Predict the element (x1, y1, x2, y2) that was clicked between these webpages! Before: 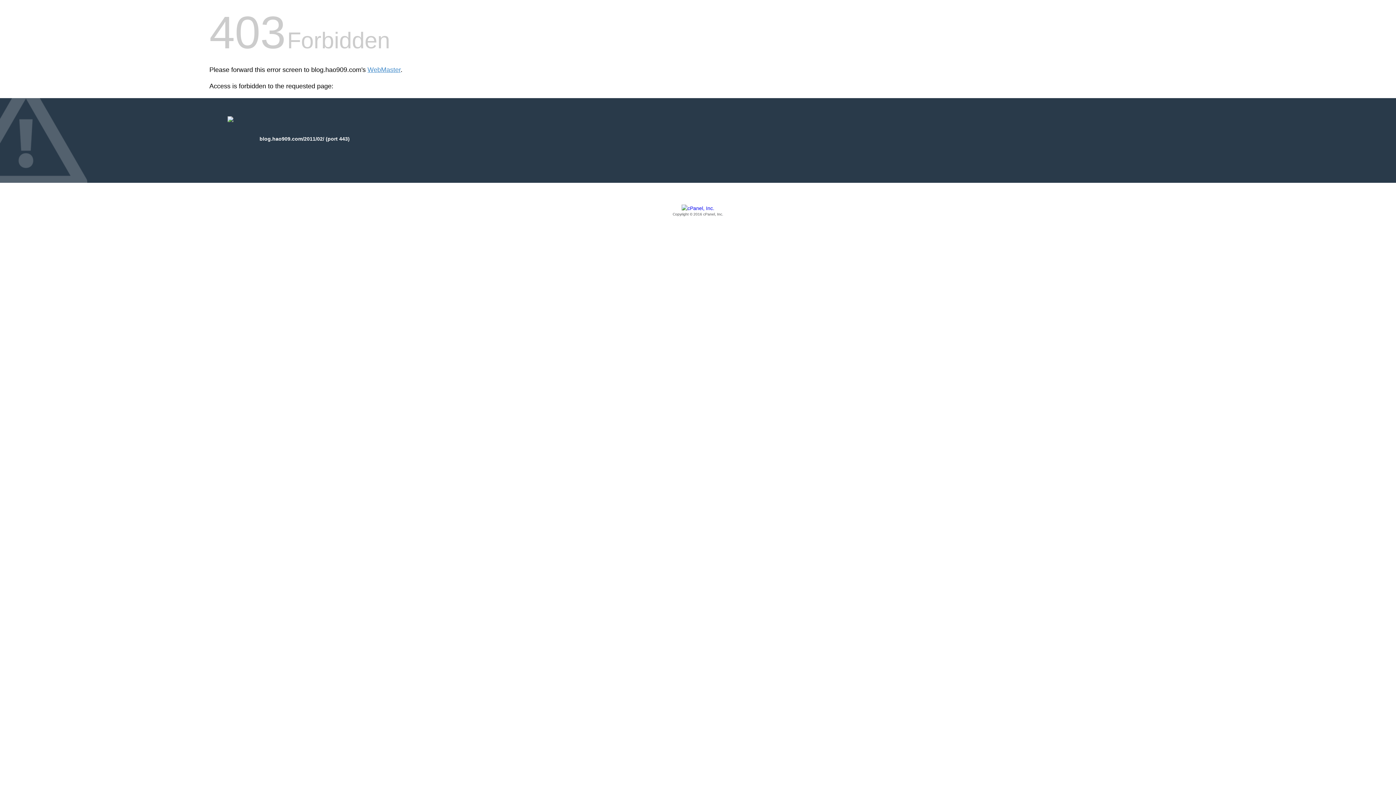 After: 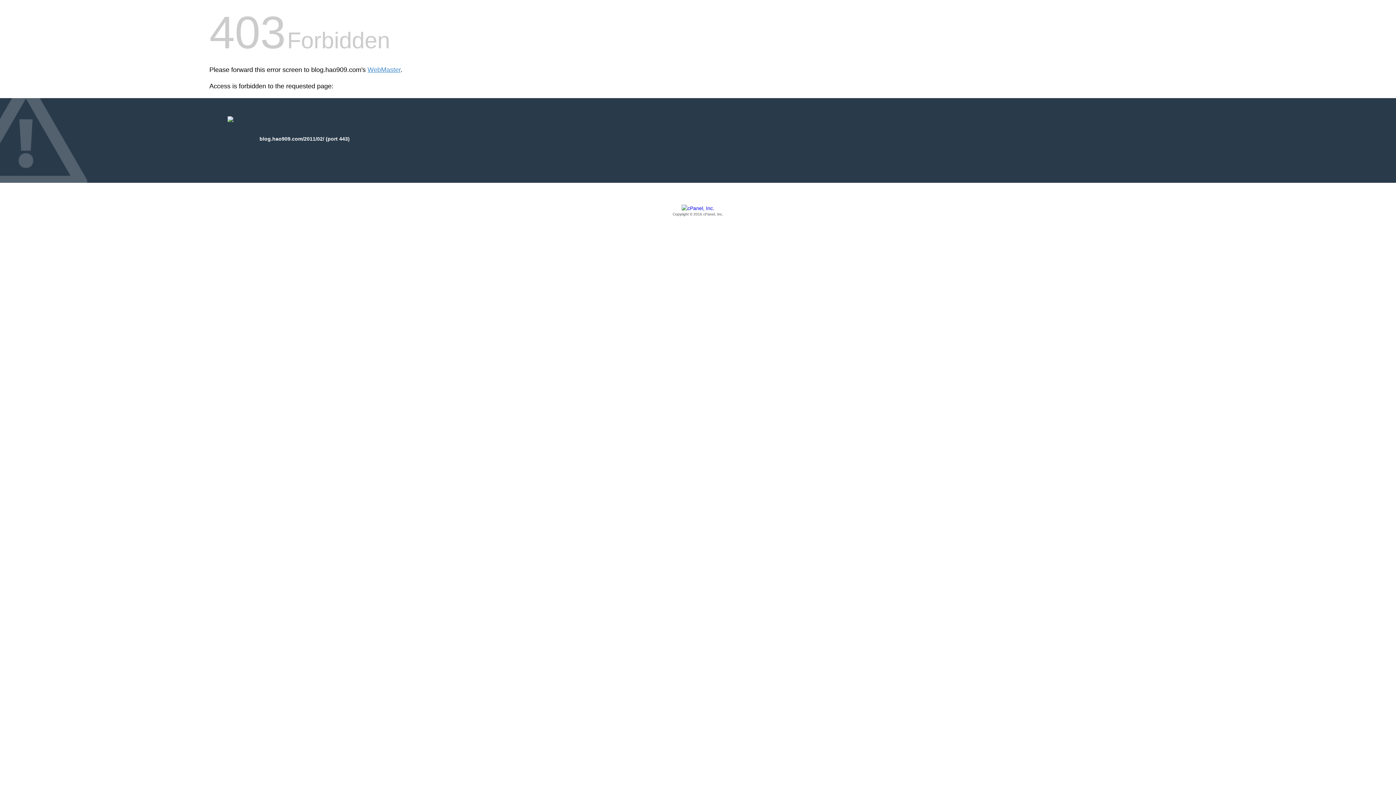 Action: bbox: (209, 205, 1186, 217) label: Copyright © 2016 cPanel, Inc.